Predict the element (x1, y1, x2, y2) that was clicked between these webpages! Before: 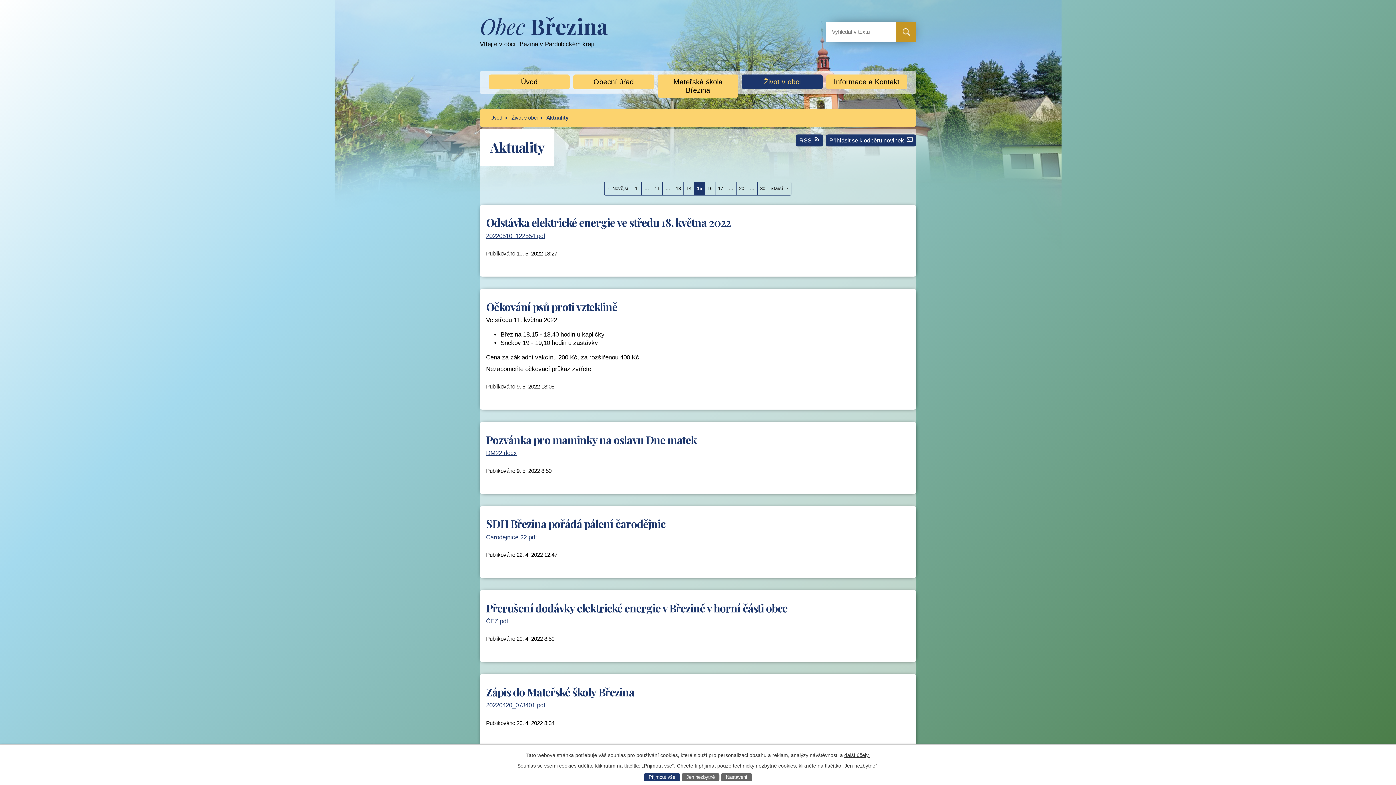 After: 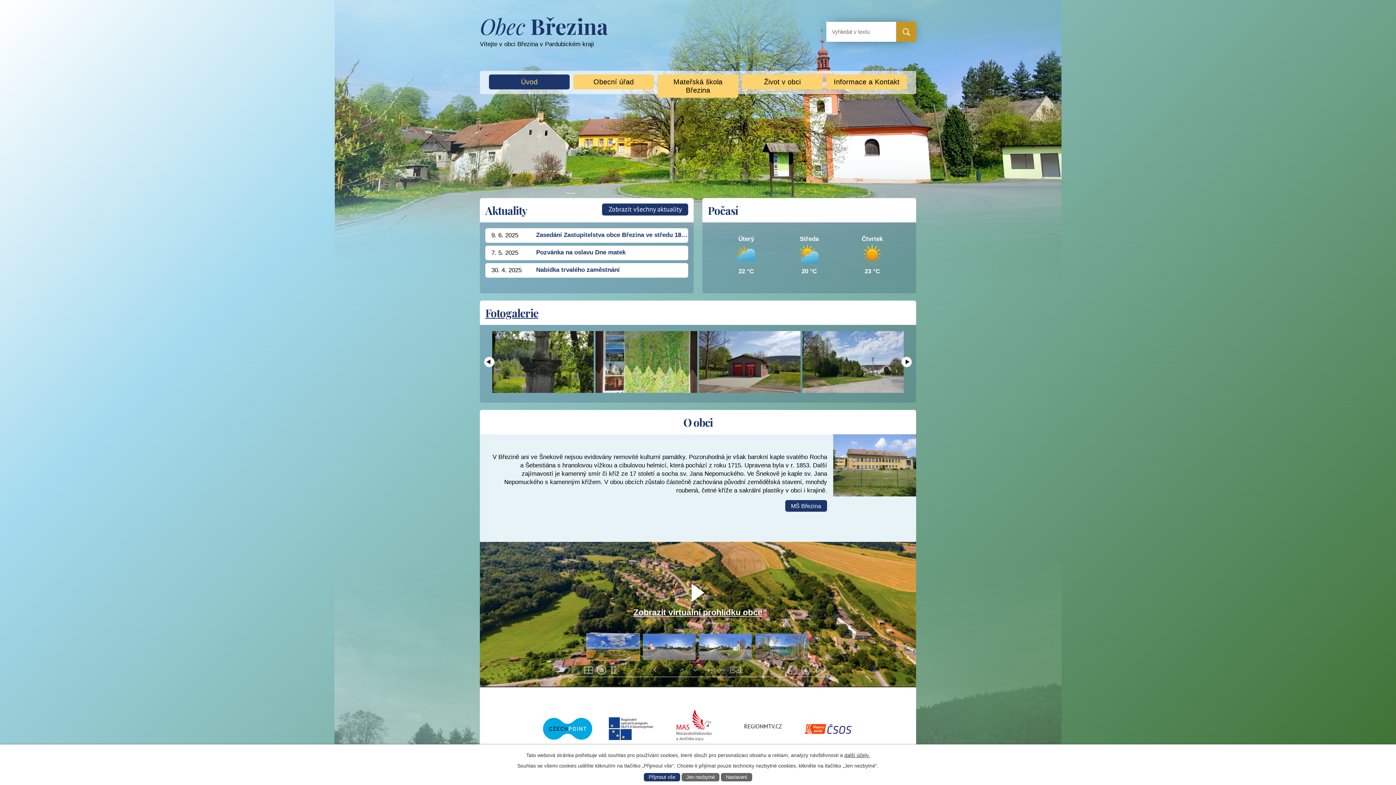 Action: label: Úvod bbox: (490, 115, 502, 120)